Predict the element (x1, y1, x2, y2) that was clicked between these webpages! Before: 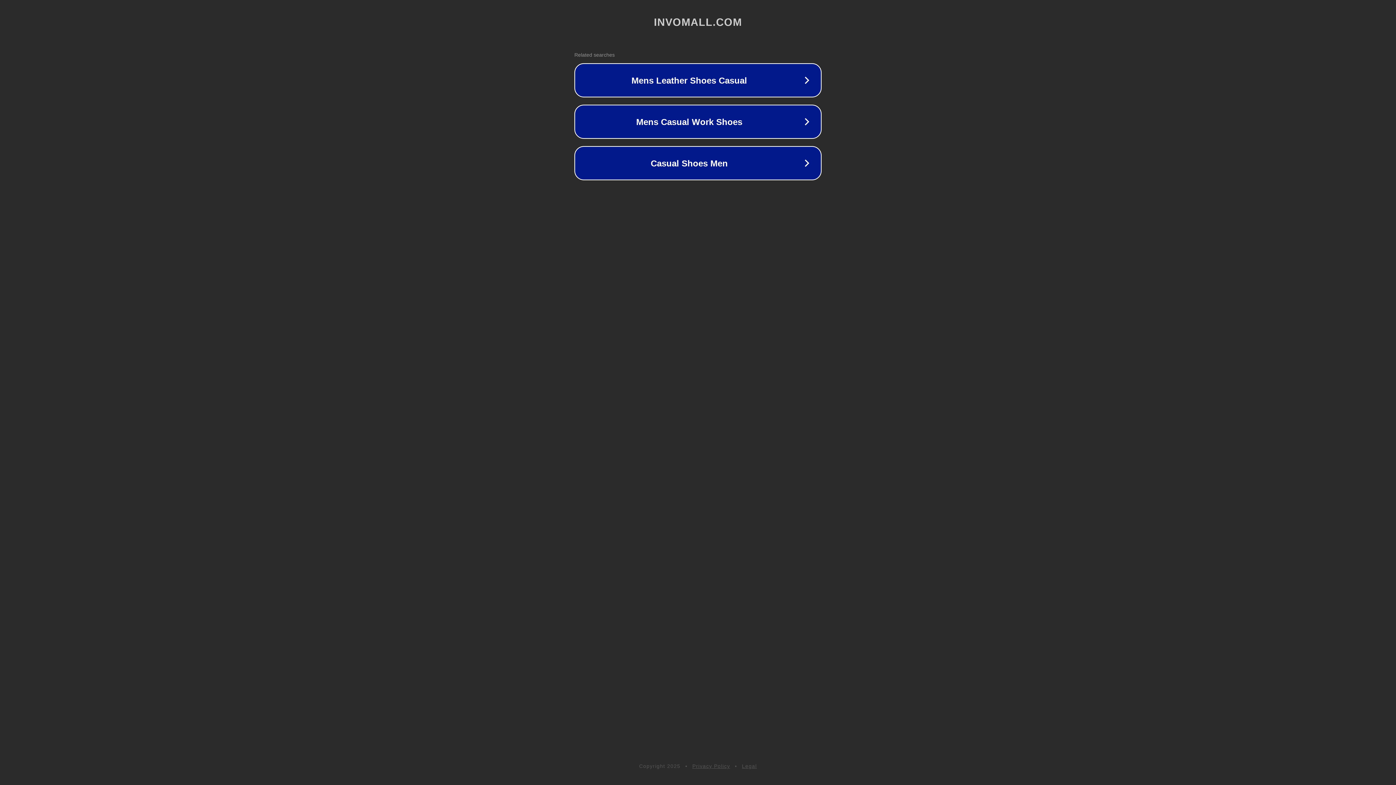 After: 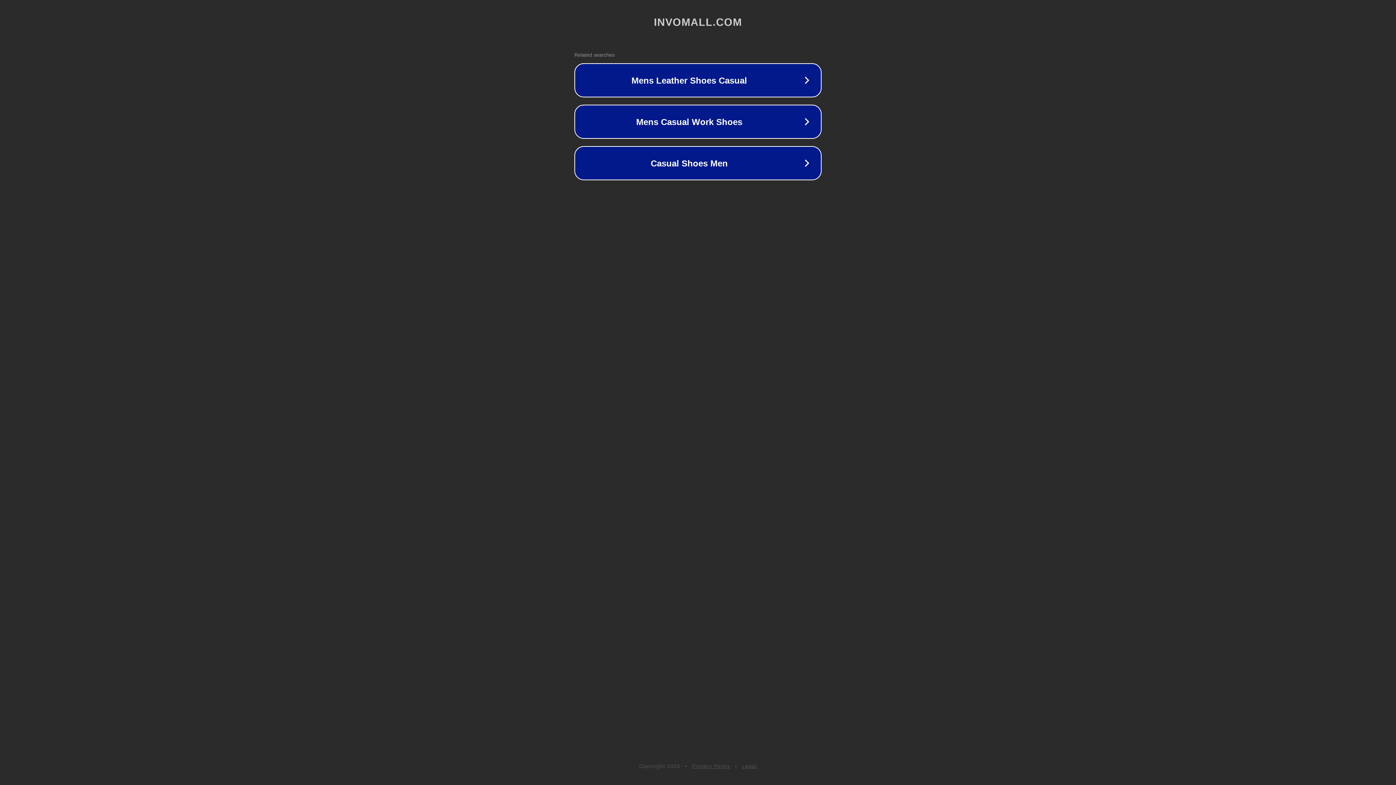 Action: label: Privacy Policy bbox: (692, 763, 730, 769)